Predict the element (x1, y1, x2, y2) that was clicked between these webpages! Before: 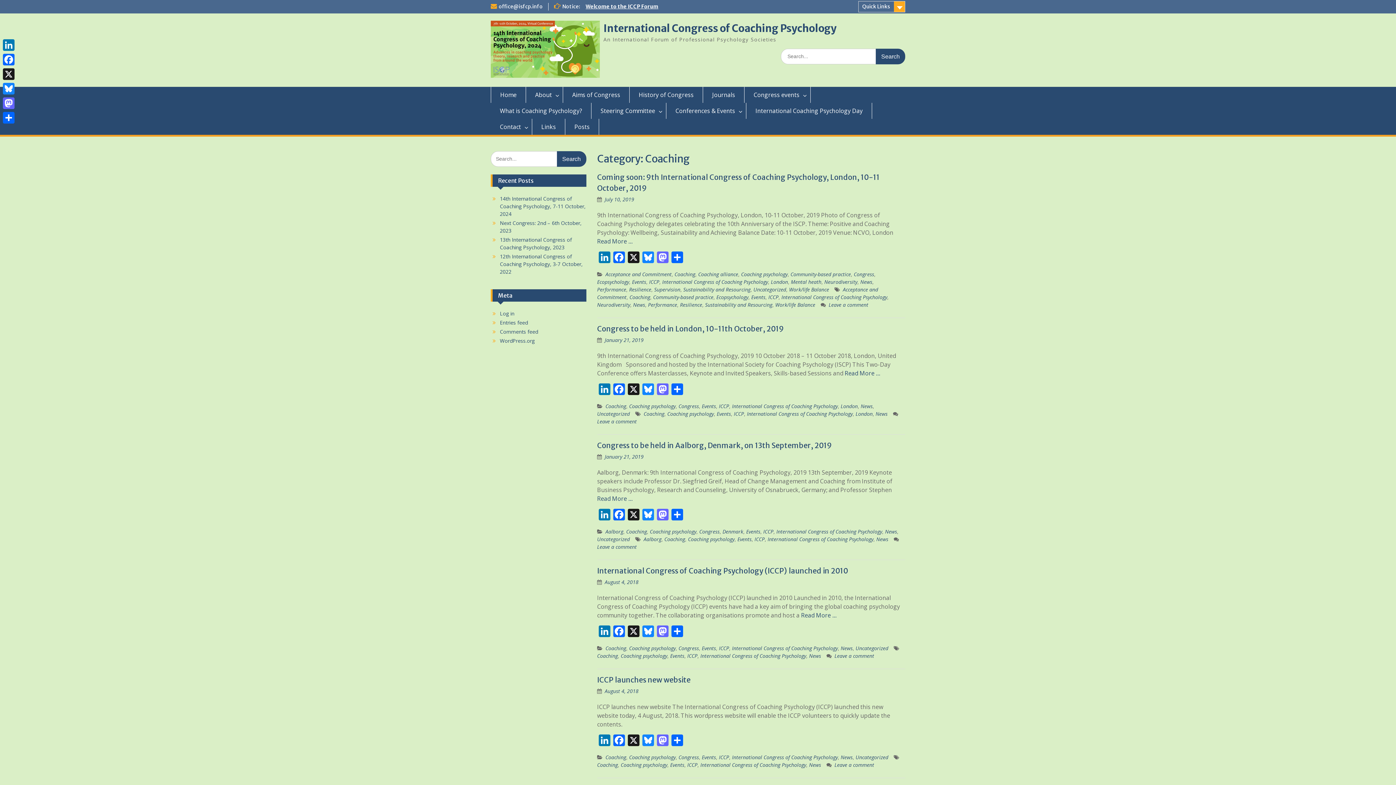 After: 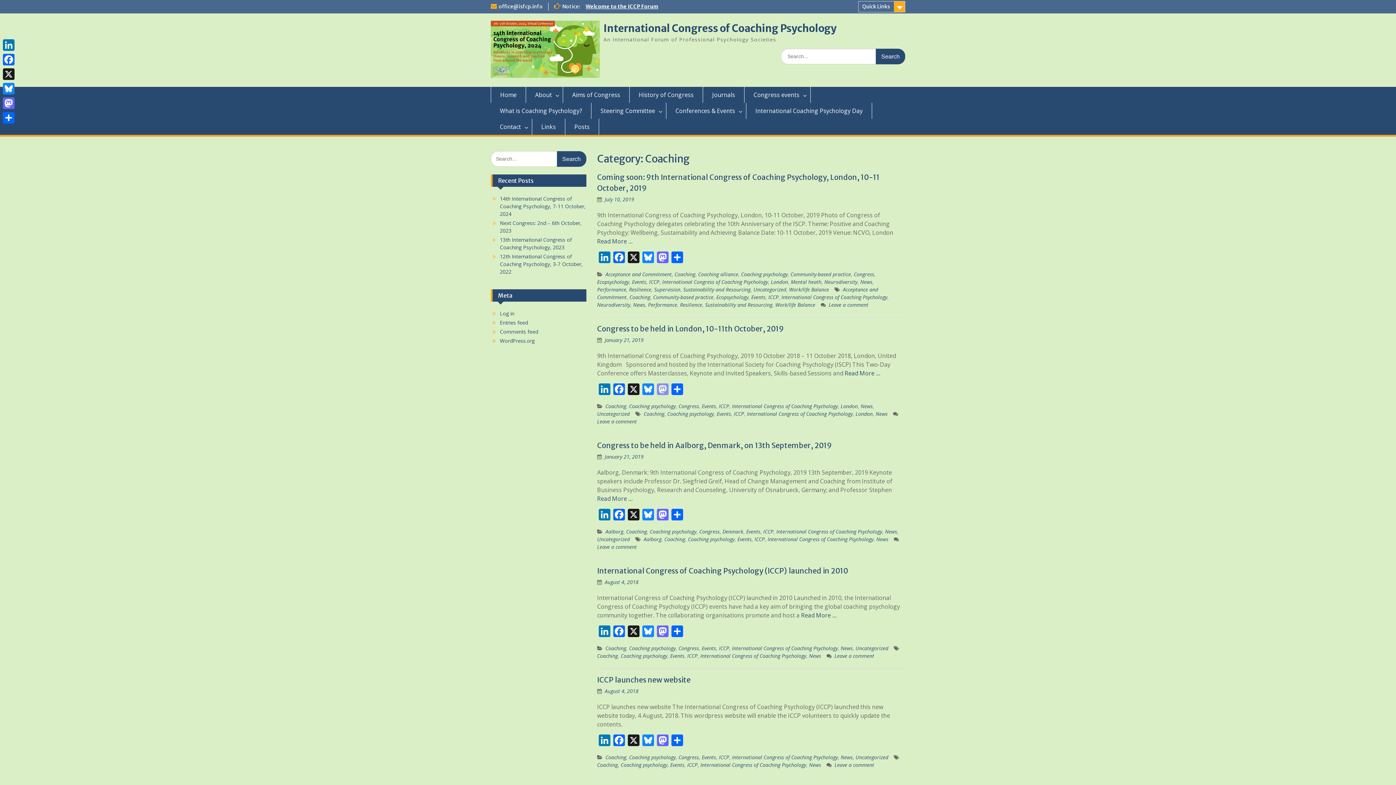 Action: bbox: (655, 383, 670, 396) label: Mastodon